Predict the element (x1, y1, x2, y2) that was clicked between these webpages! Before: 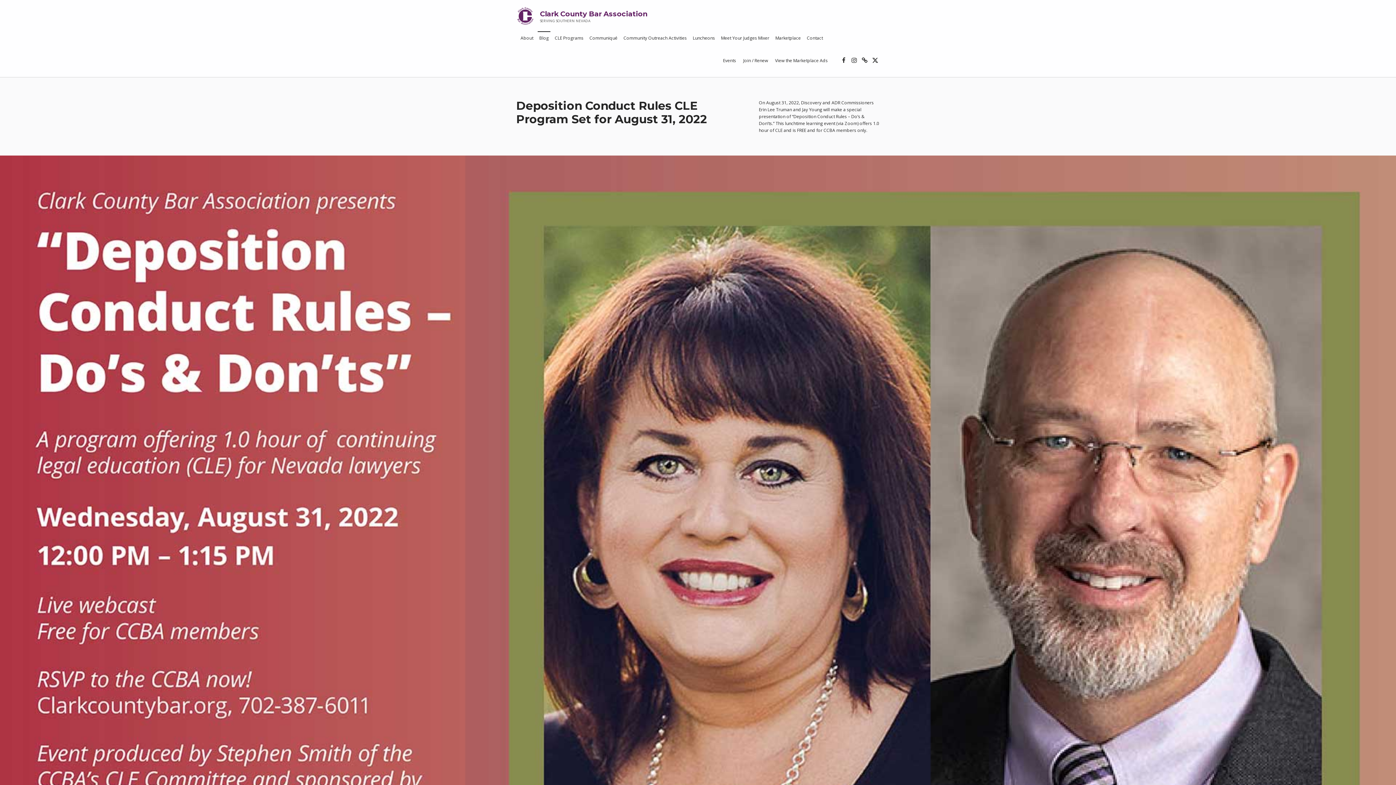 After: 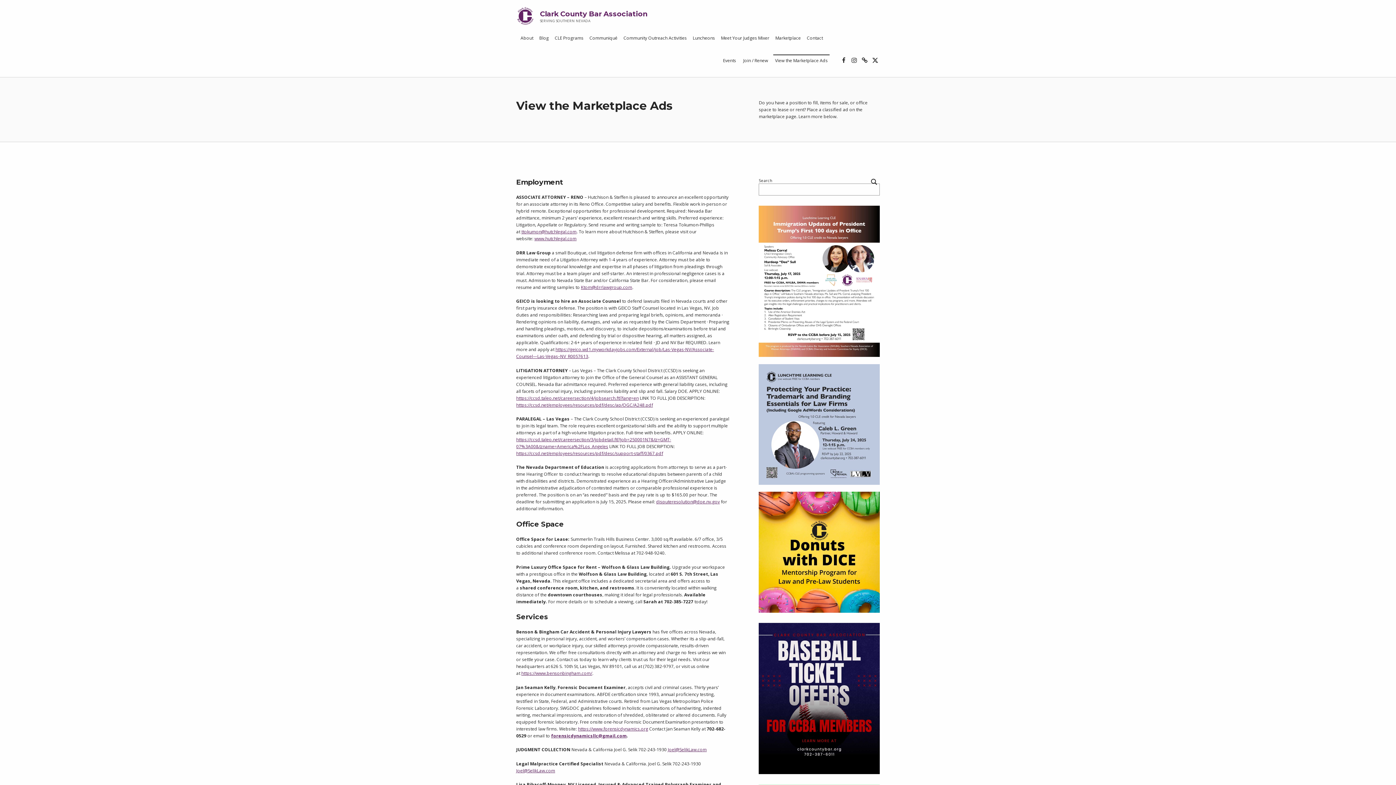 Action: label: View the Marketplace Ads bbox: (773, 54, 829, 65)